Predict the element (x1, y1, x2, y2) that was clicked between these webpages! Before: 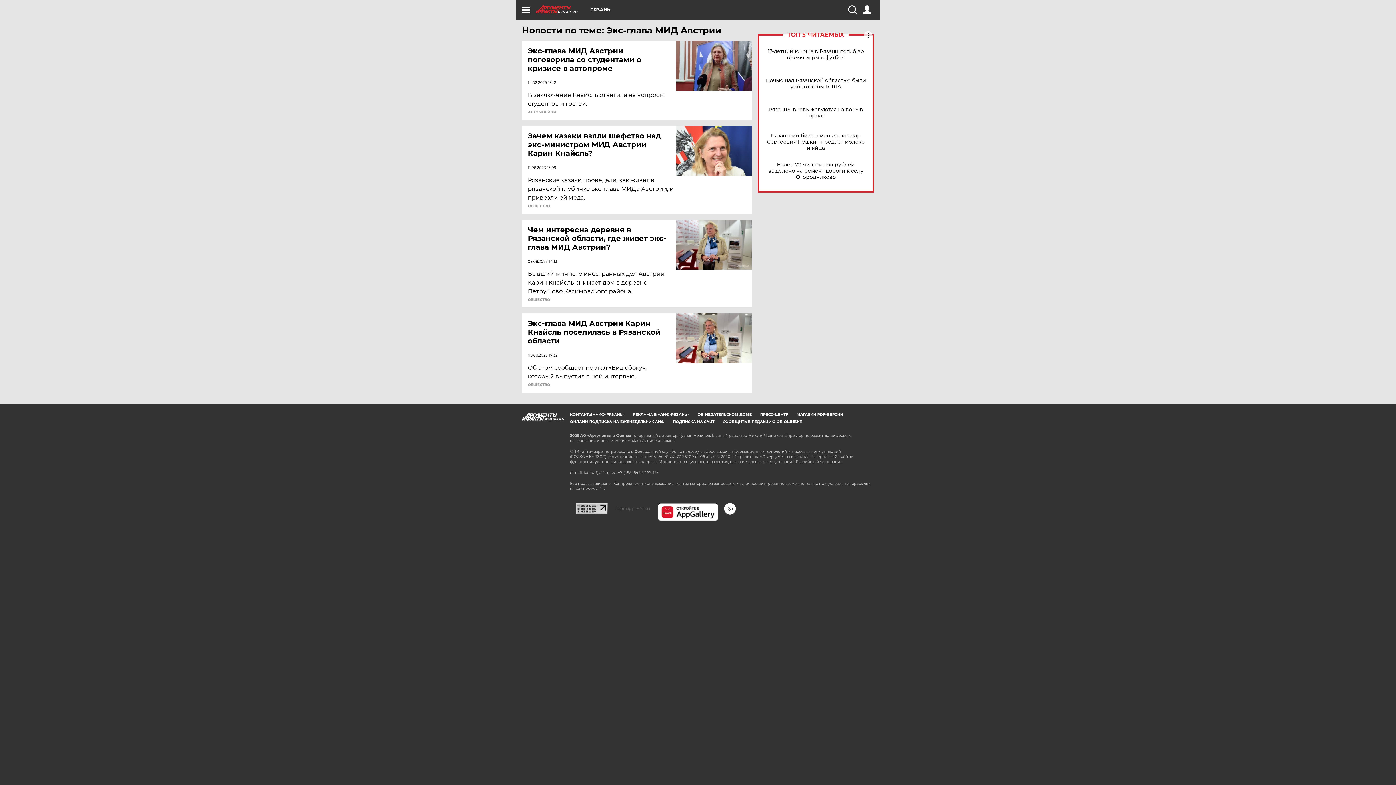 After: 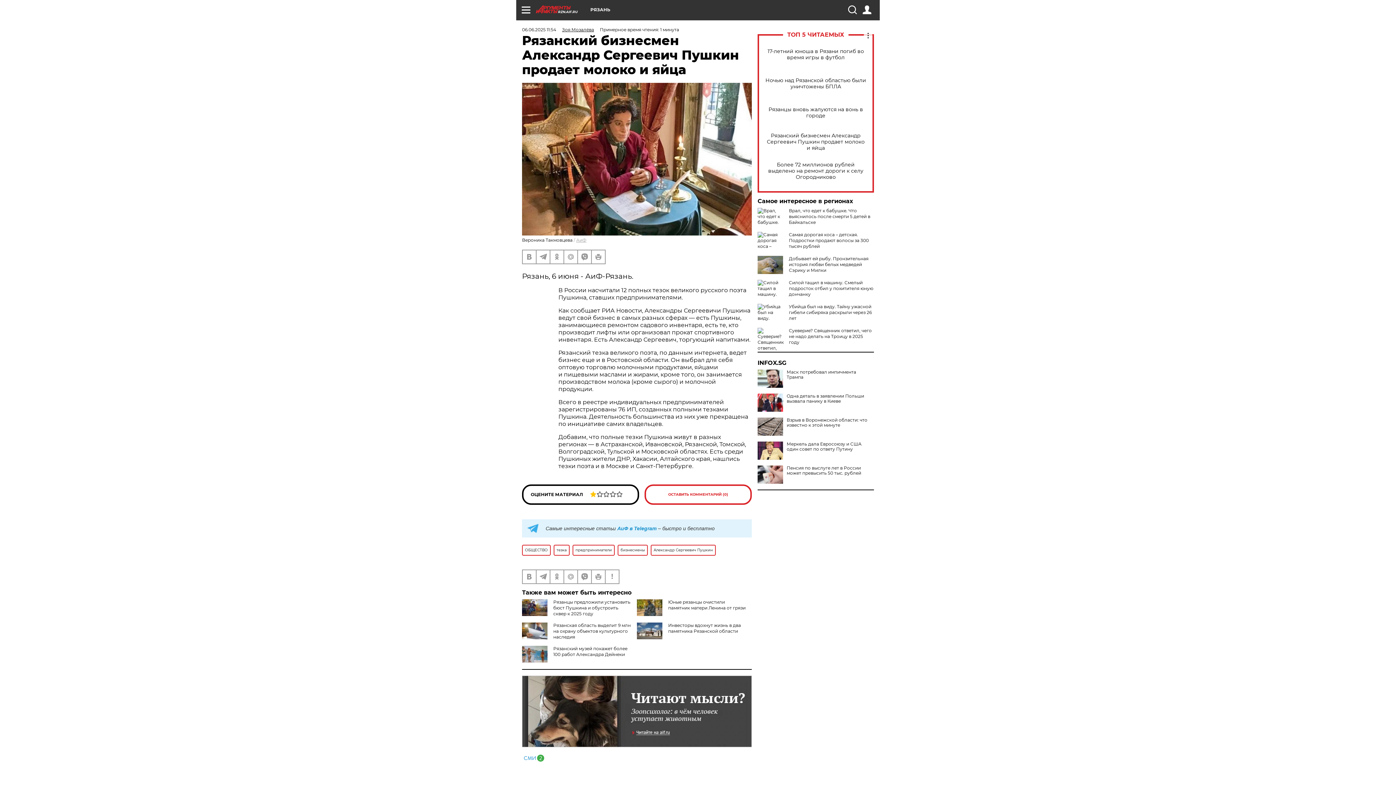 Action: bbox: (765, 132, 866, 151) label: Рязанский бизнесмен Александр Сергеевич Пушкин продает молоко и яйца